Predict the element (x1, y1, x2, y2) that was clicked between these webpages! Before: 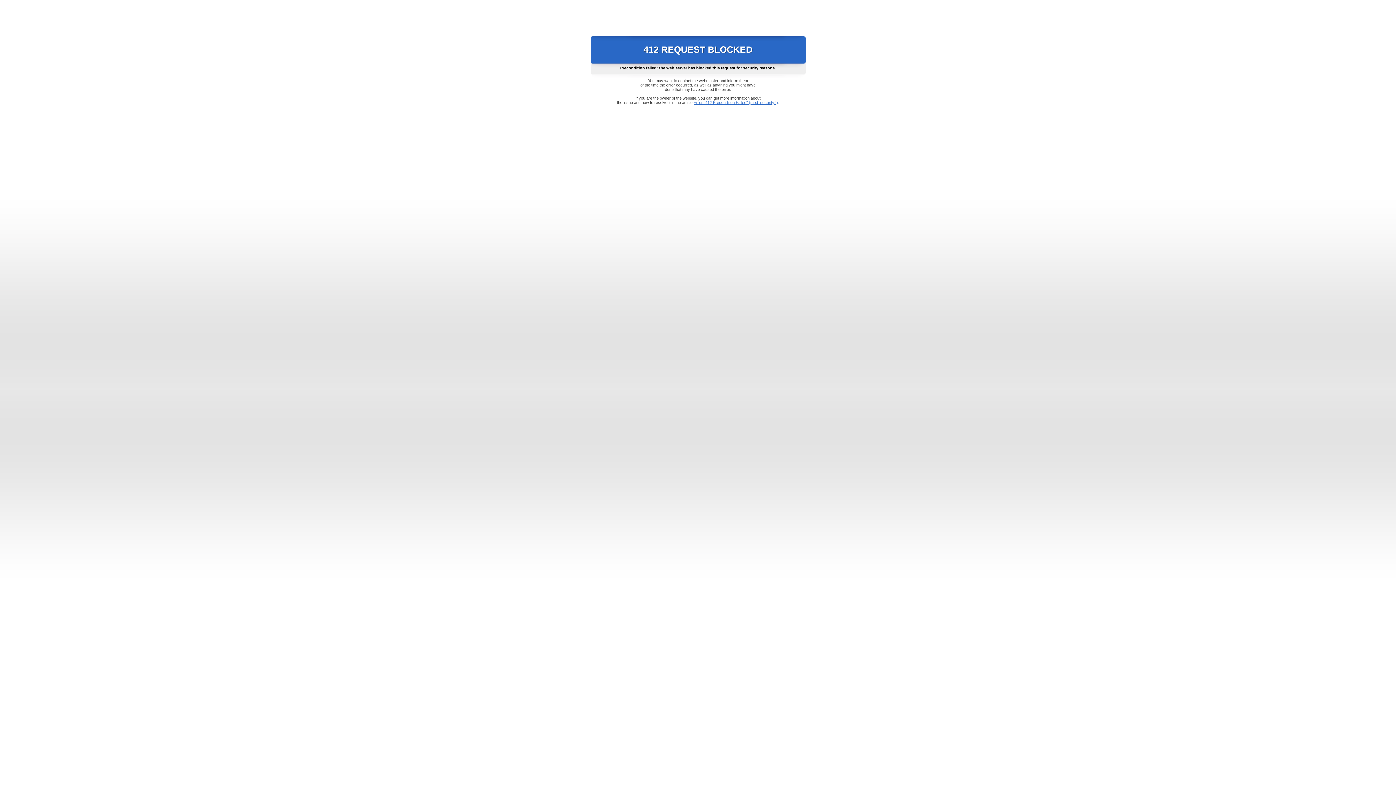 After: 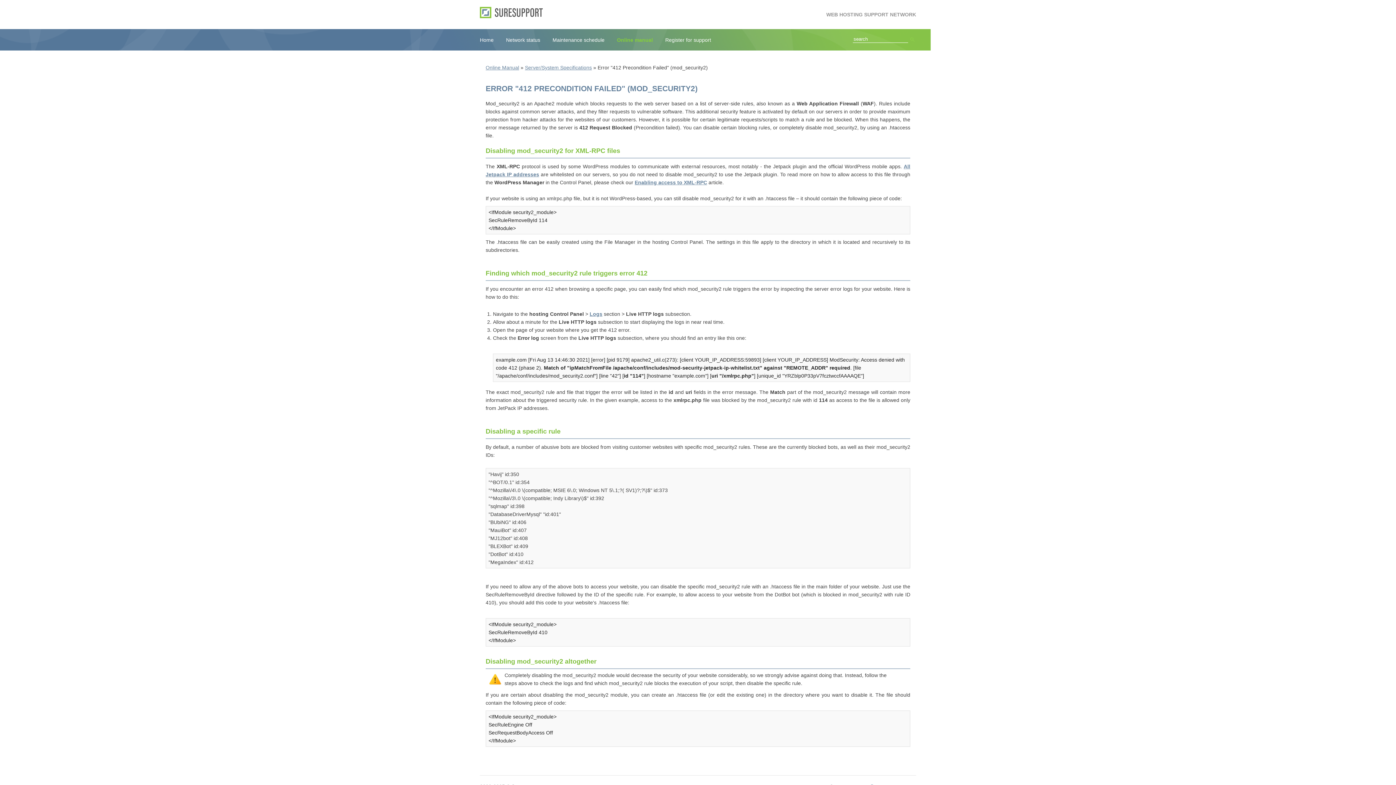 Action: label: Error "412 Precondition Failed" (mod_security2) bbox: (693, 100, 778, 104)